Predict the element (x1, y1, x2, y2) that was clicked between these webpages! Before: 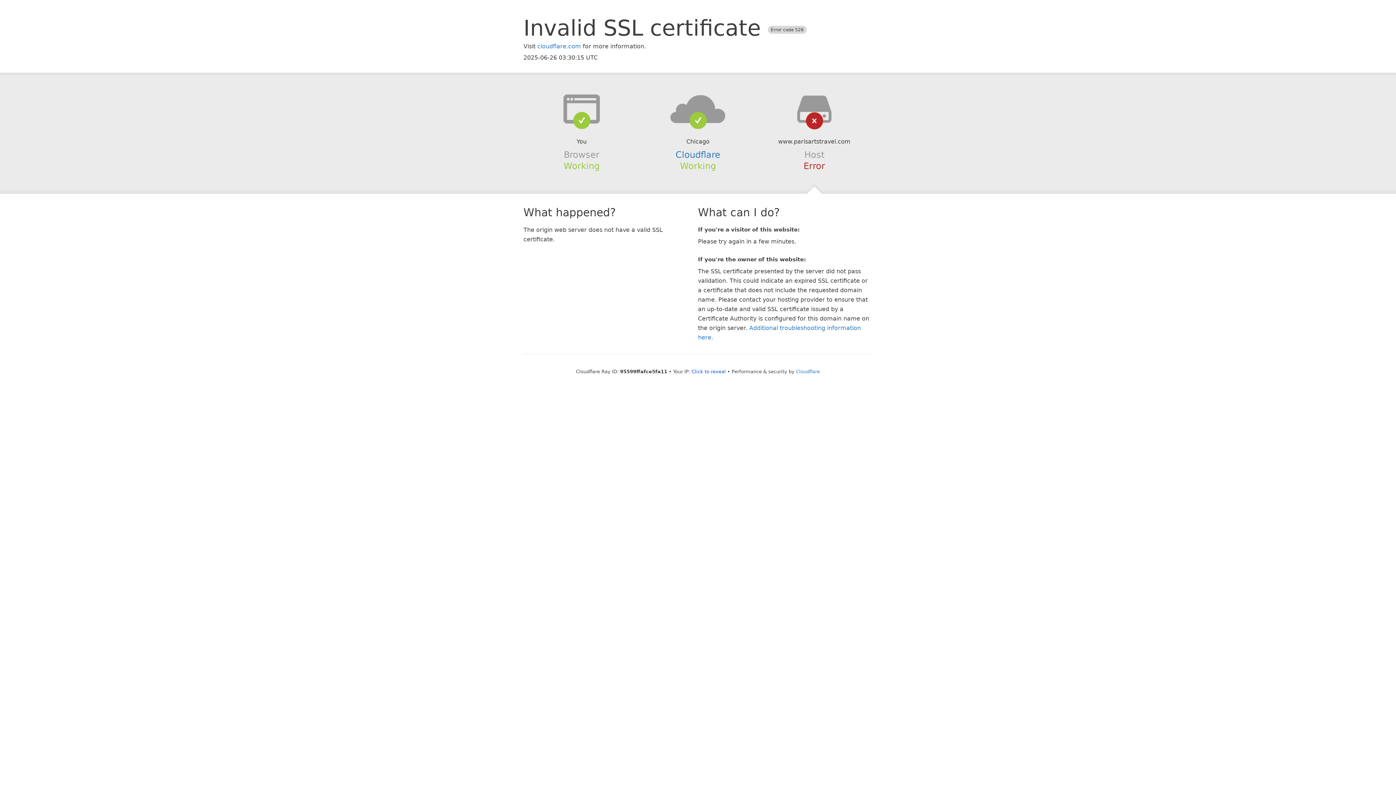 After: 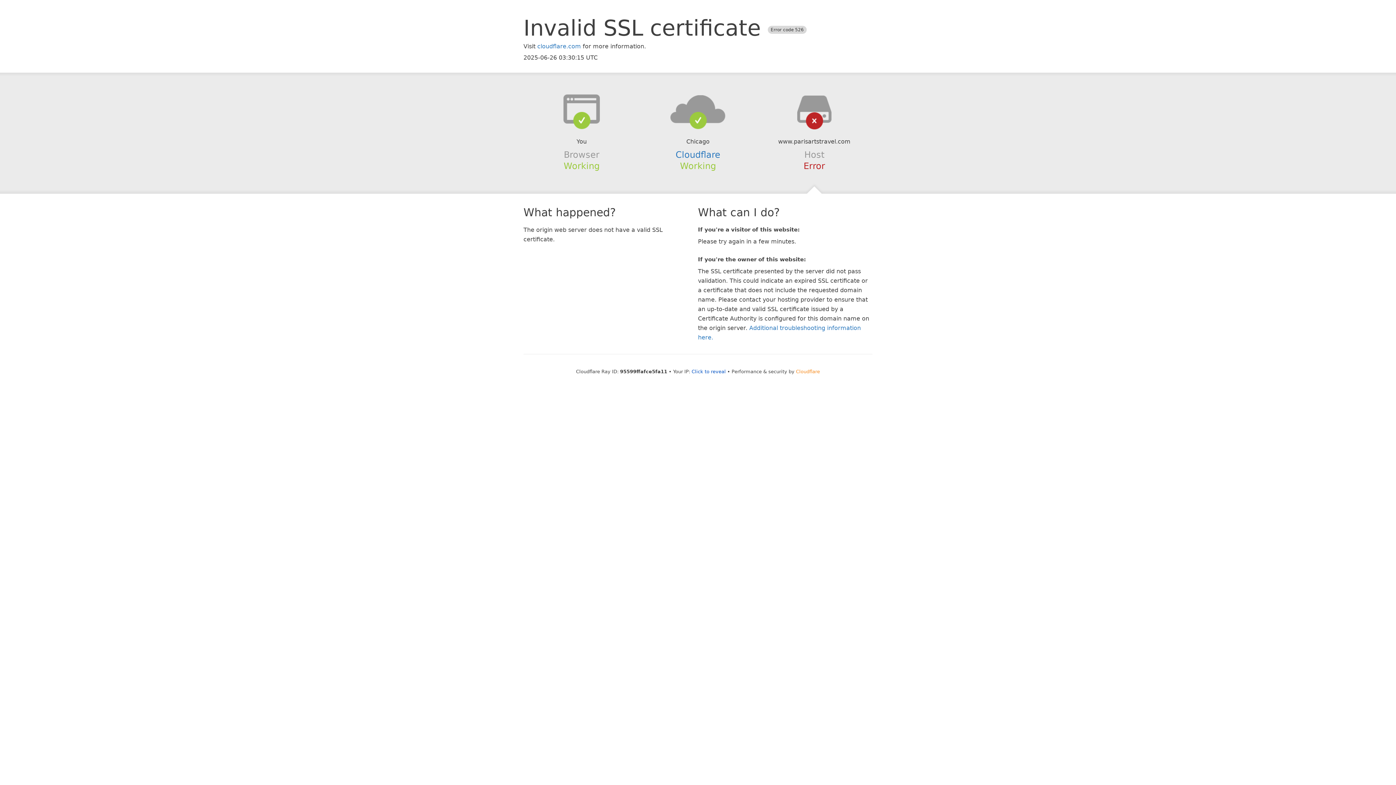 Action: label: Cloudflare bbox: (796, 368, 820, 374)